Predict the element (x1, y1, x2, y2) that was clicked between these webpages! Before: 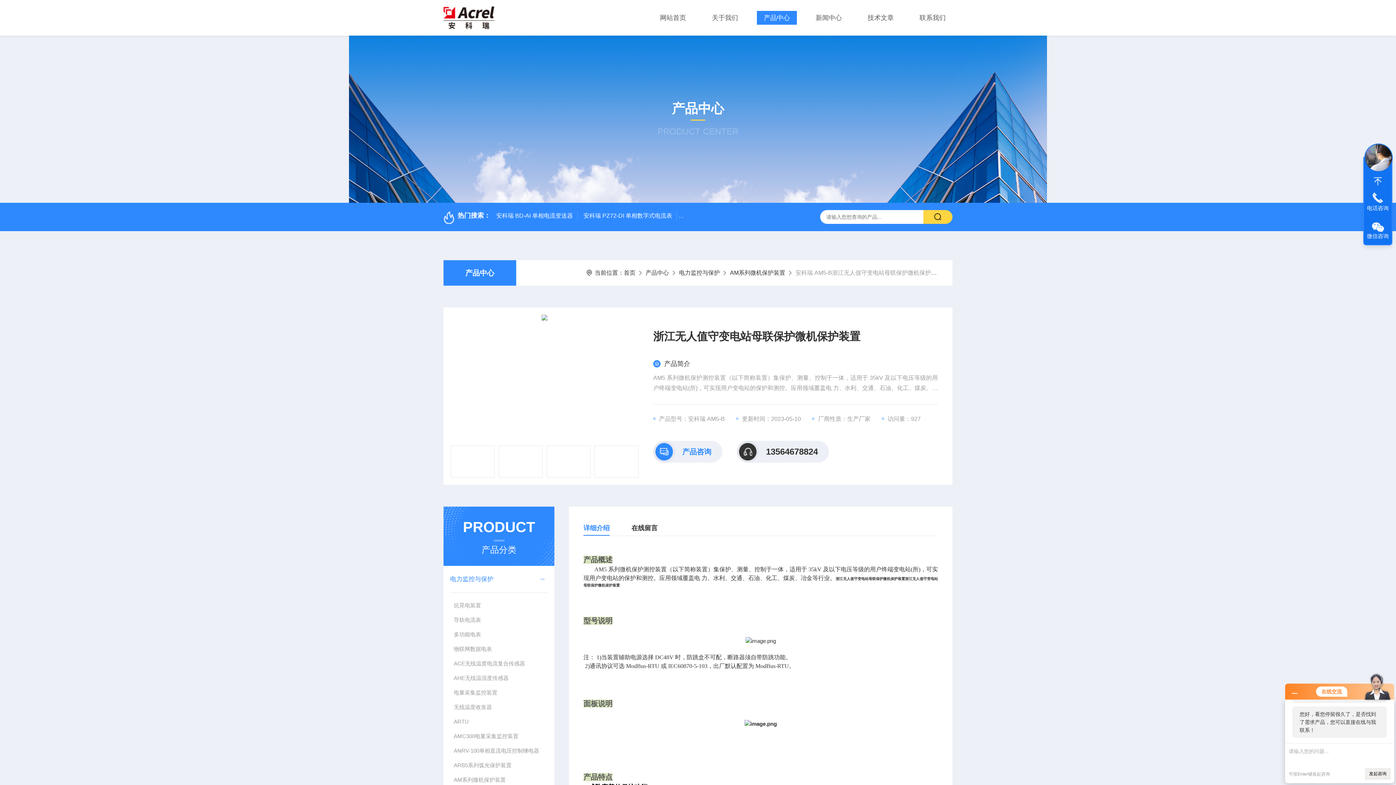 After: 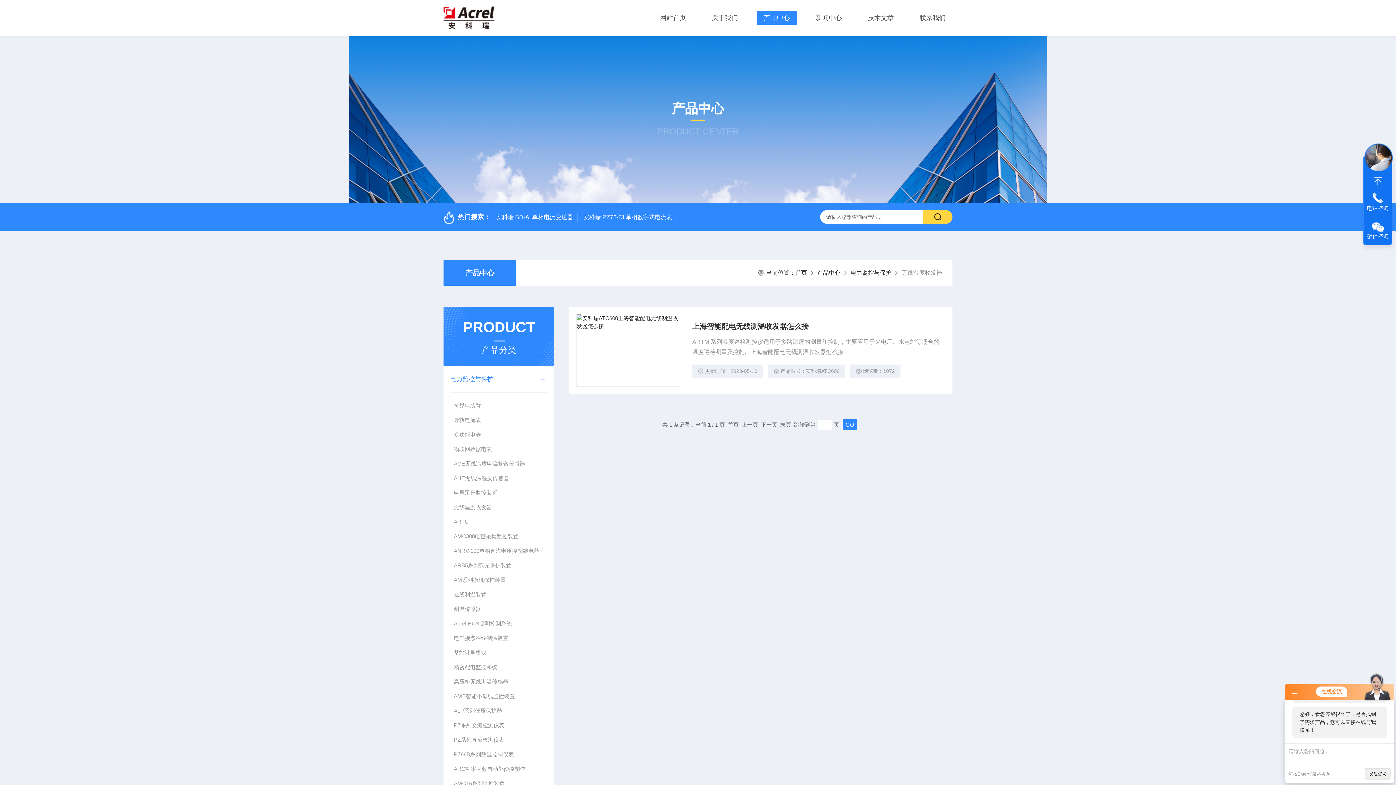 Action: bbox: (450, 700, 547, 714) label: 无线温度收发器